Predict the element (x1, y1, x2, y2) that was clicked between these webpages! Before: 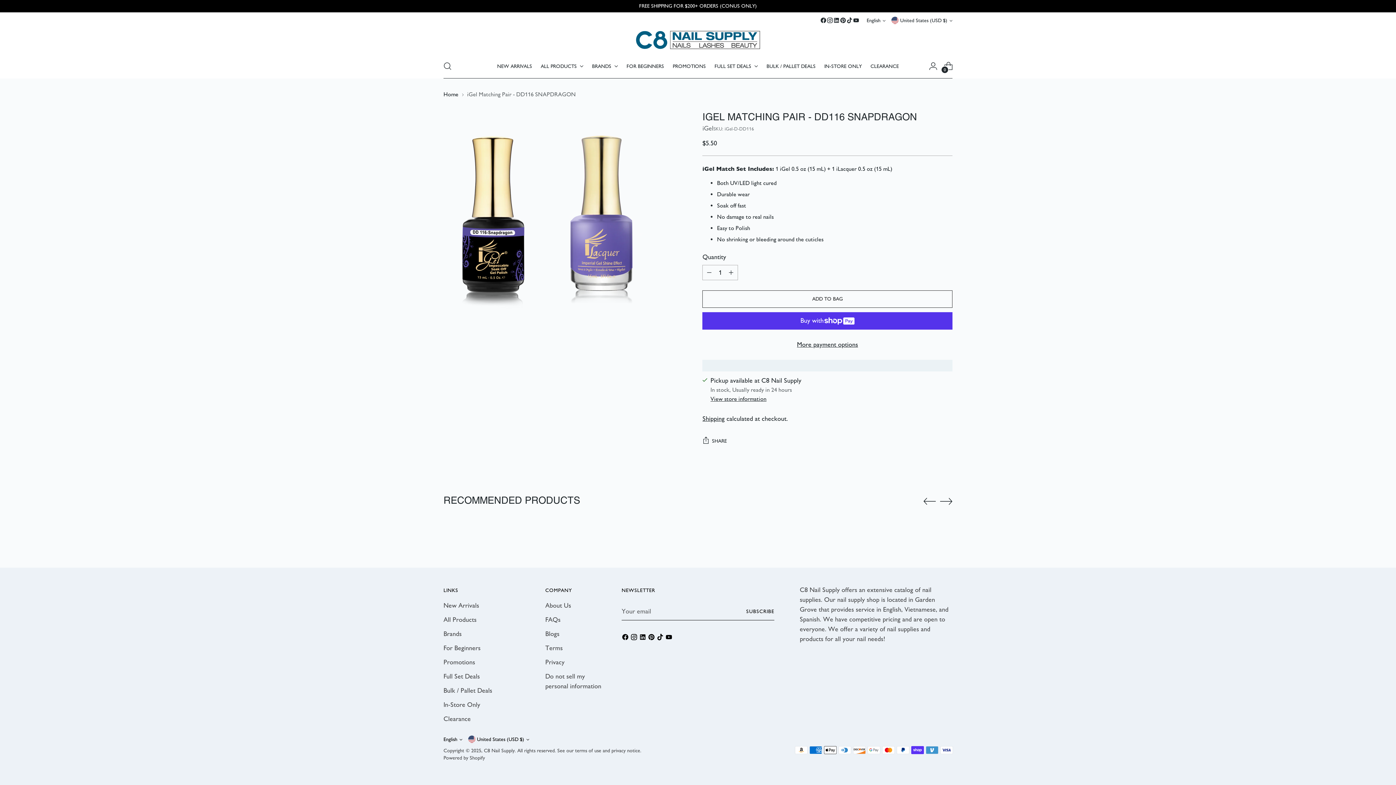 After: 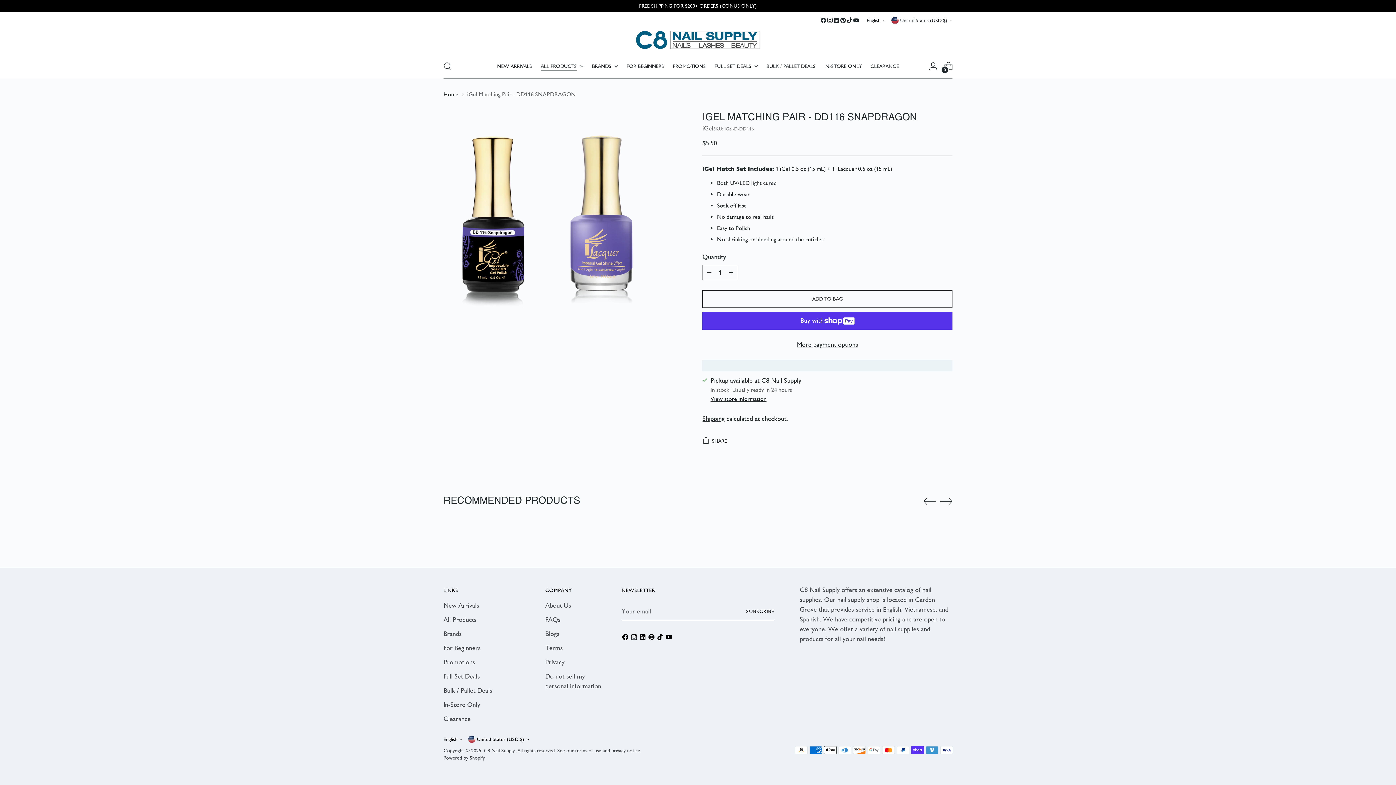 Action: bbox: (540, 58, 583, 74) label: ALL PRODUCTS